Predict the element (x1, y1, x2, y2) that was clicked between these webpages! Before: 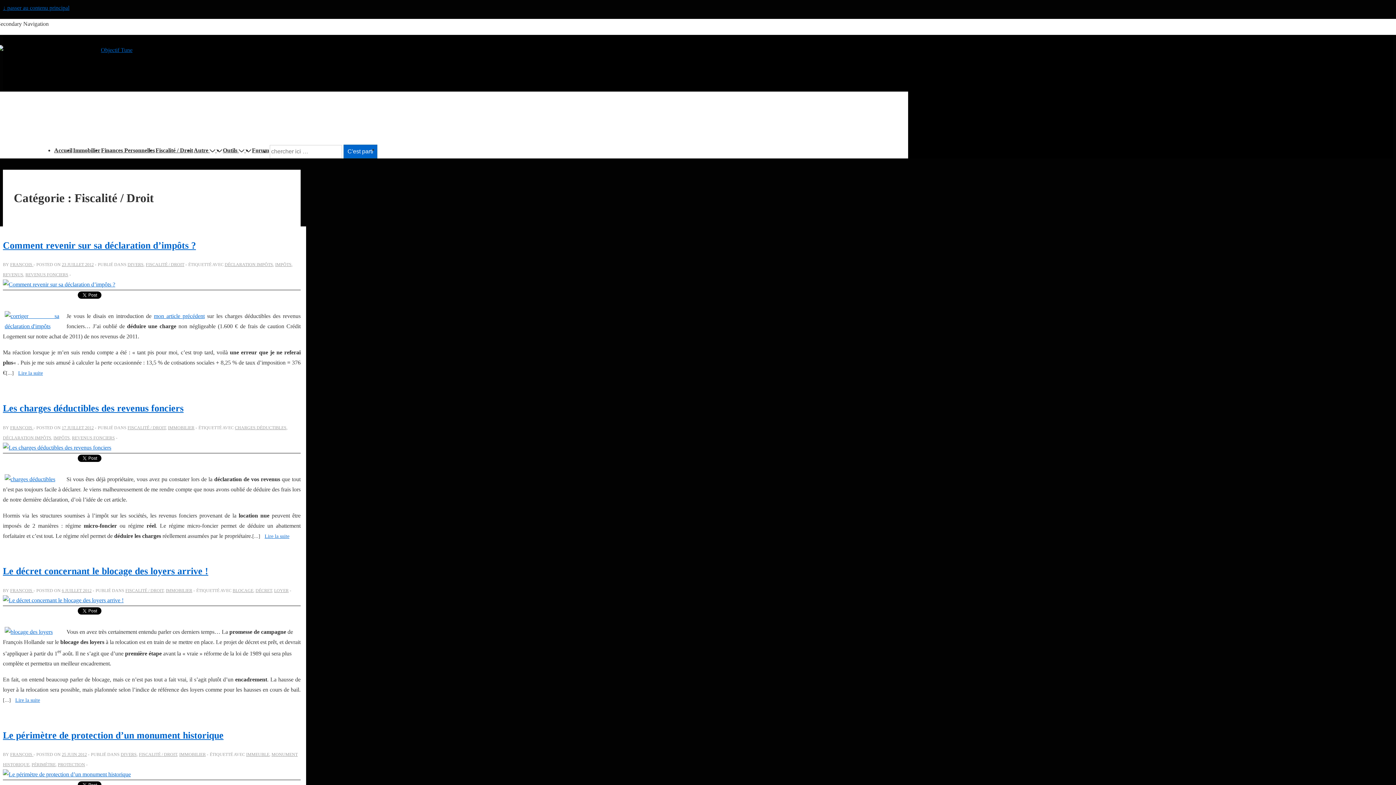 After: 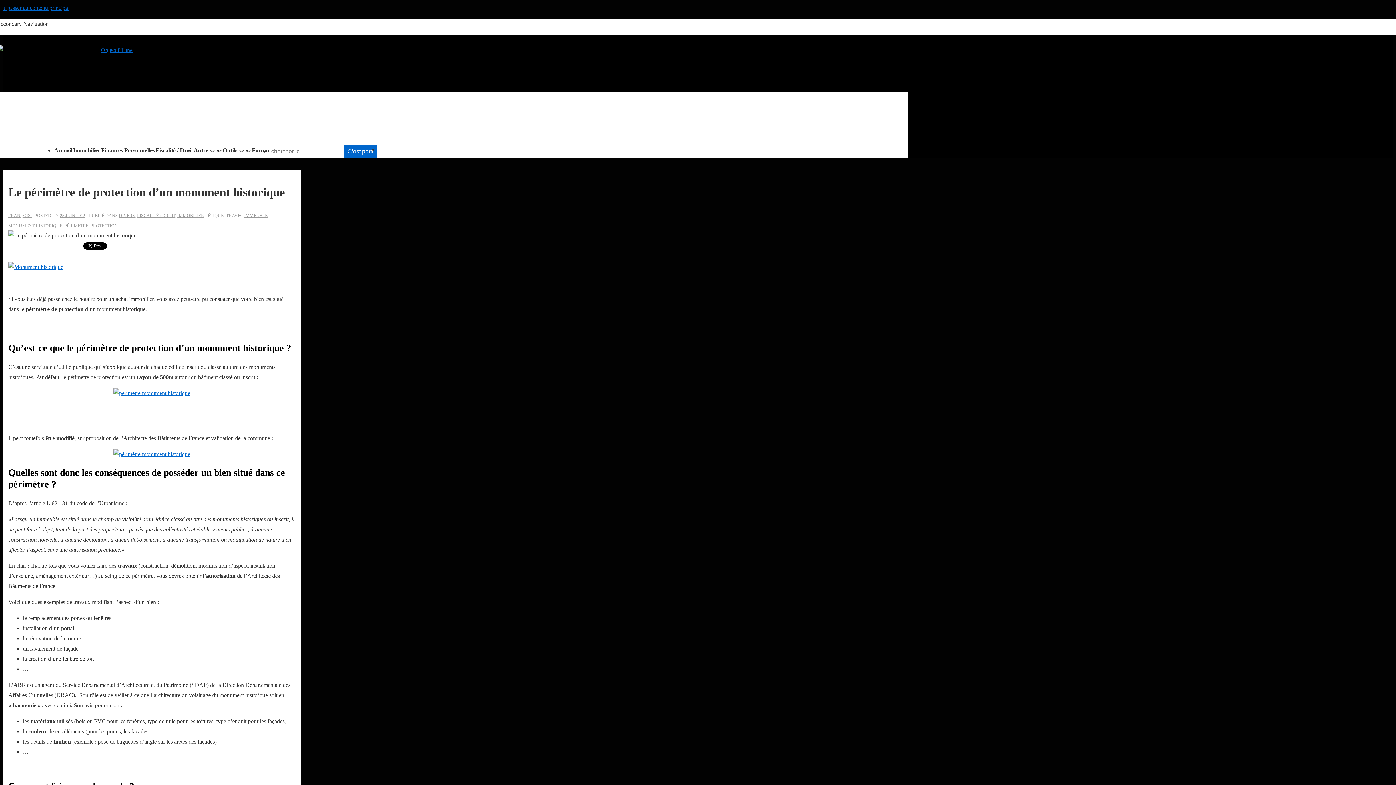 Action: bbox: (2, 771, 130, 777)